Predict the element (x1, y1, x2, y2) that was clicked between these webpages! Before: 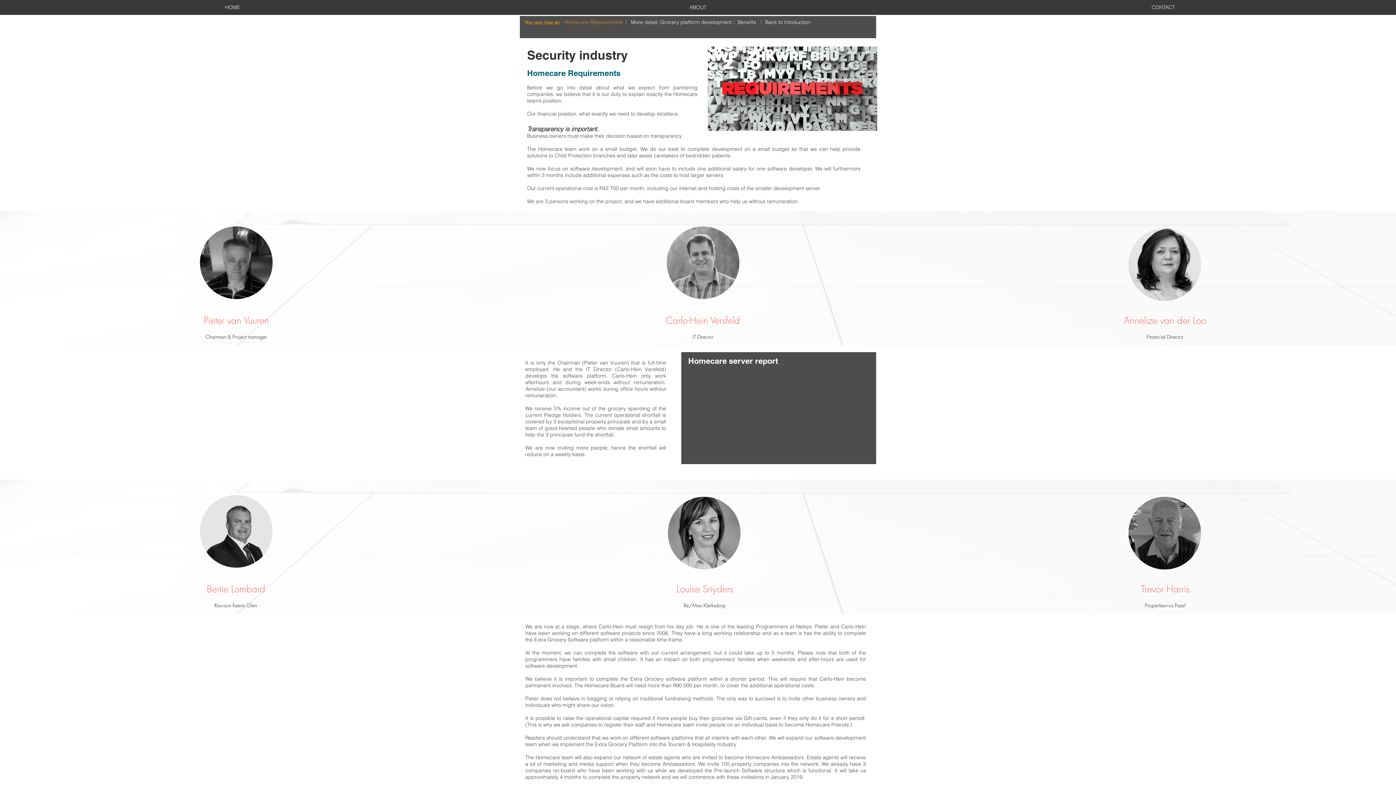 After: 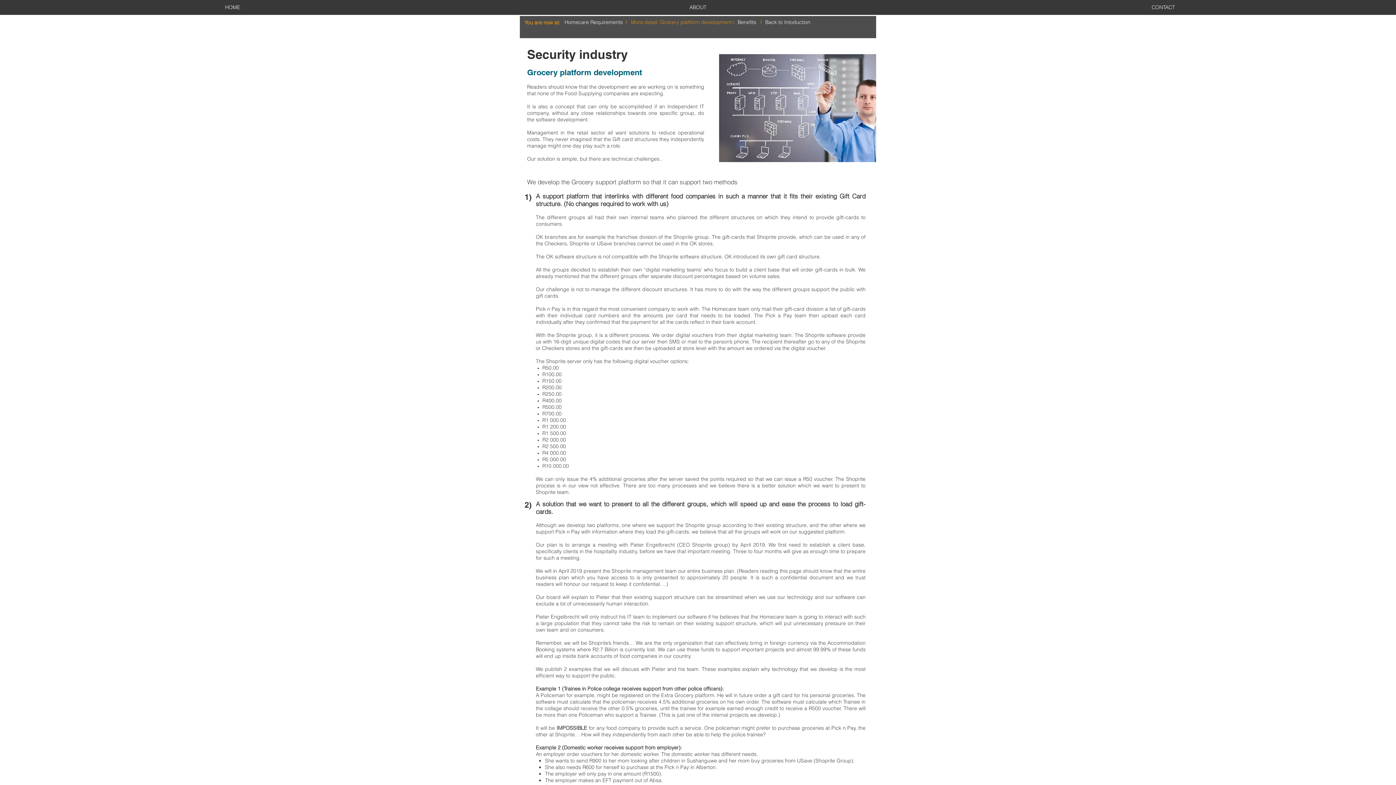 Action: label: More detail: Grocery platform development bbox: (631, 18, 732, 25)